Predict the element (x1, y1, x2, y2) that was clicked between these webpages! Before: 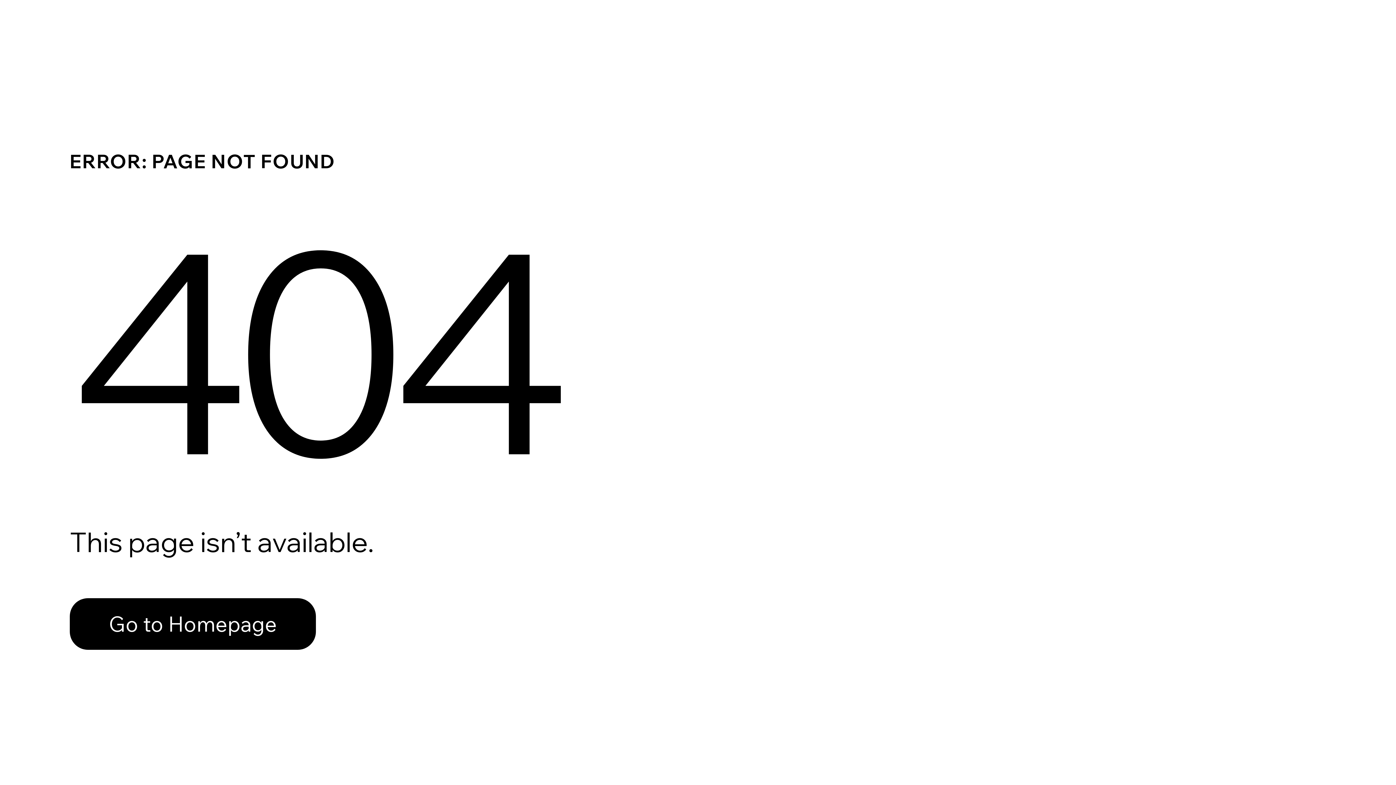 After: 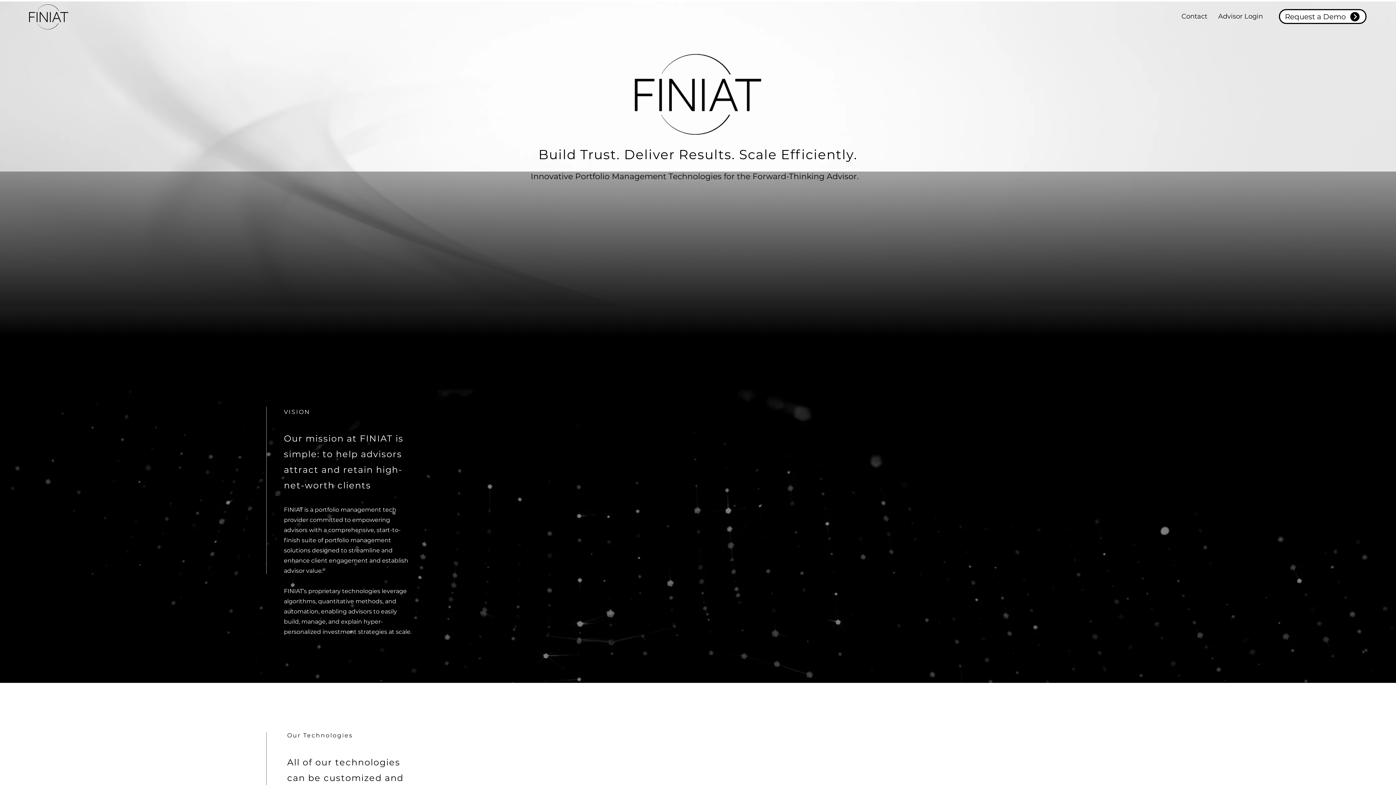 Action: bbox: (69, 598, 316, 650) label: Go to Homepage